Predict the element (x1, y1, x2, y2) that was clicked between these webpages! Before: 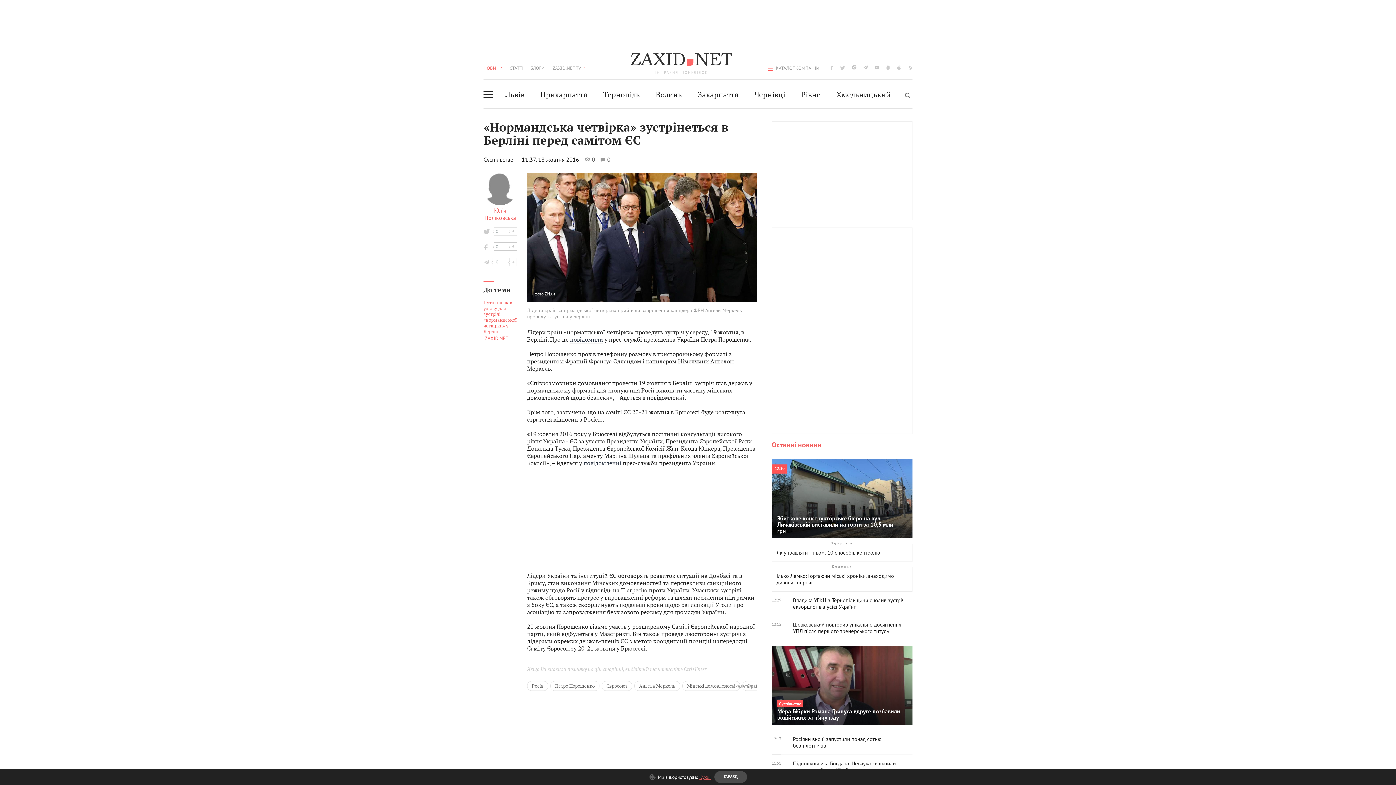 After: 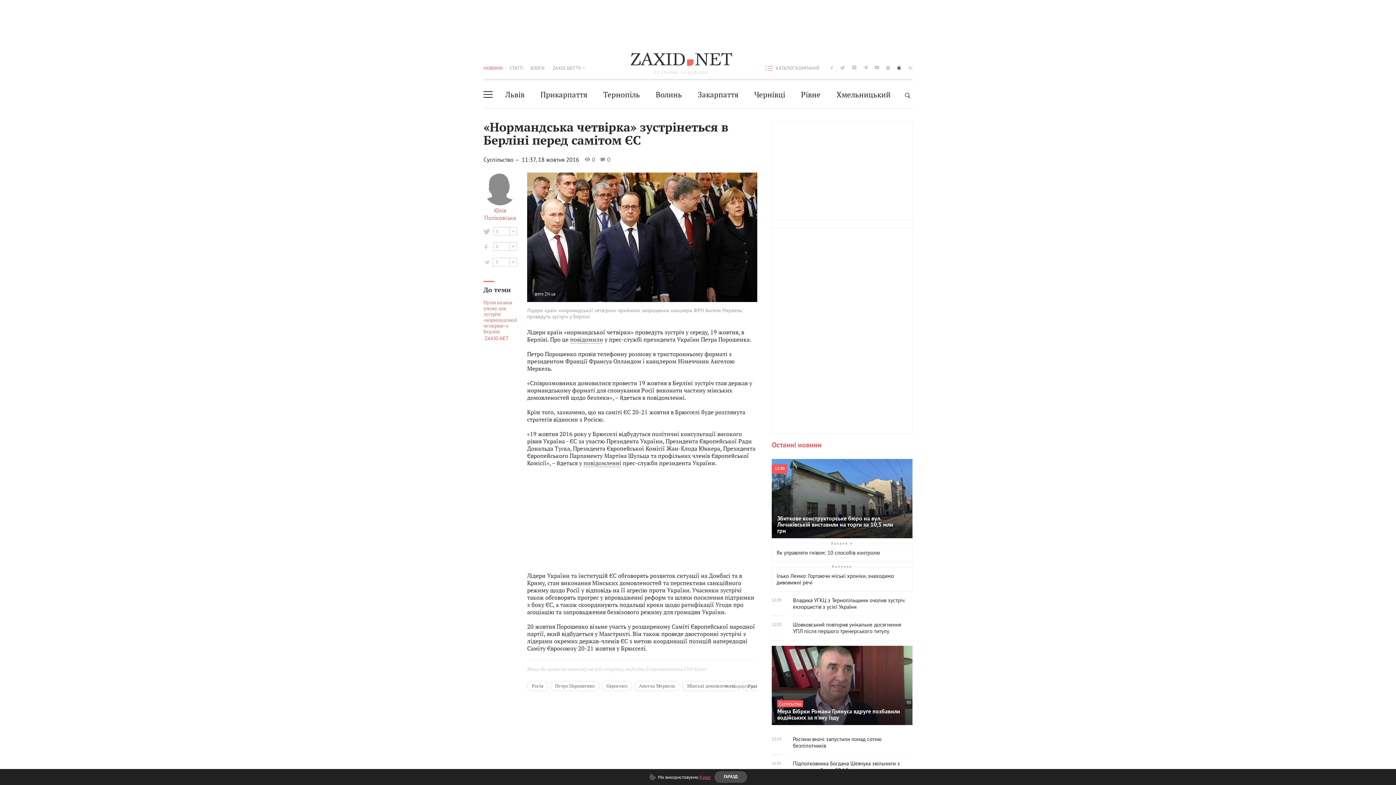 Action: label: ios bbox: (897, 64, 901, 70)